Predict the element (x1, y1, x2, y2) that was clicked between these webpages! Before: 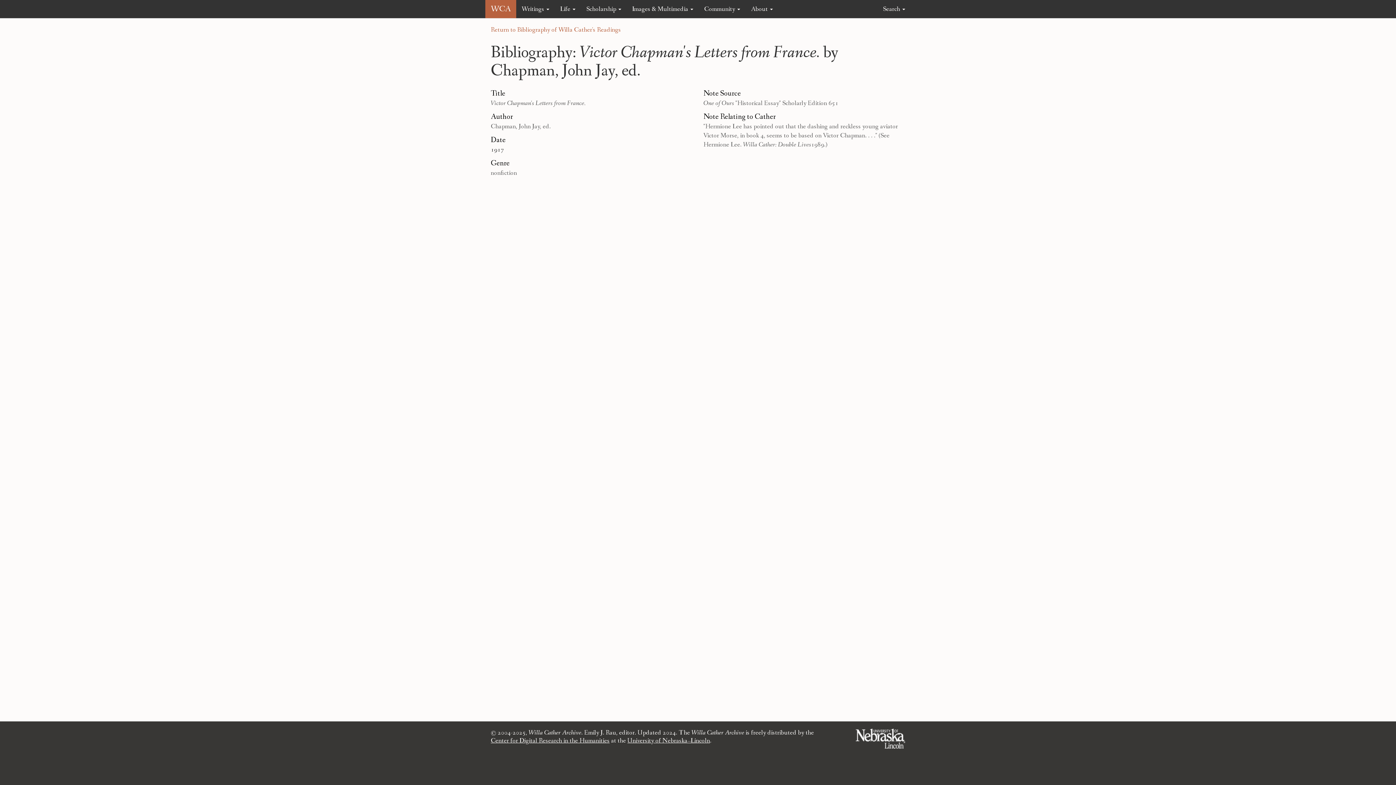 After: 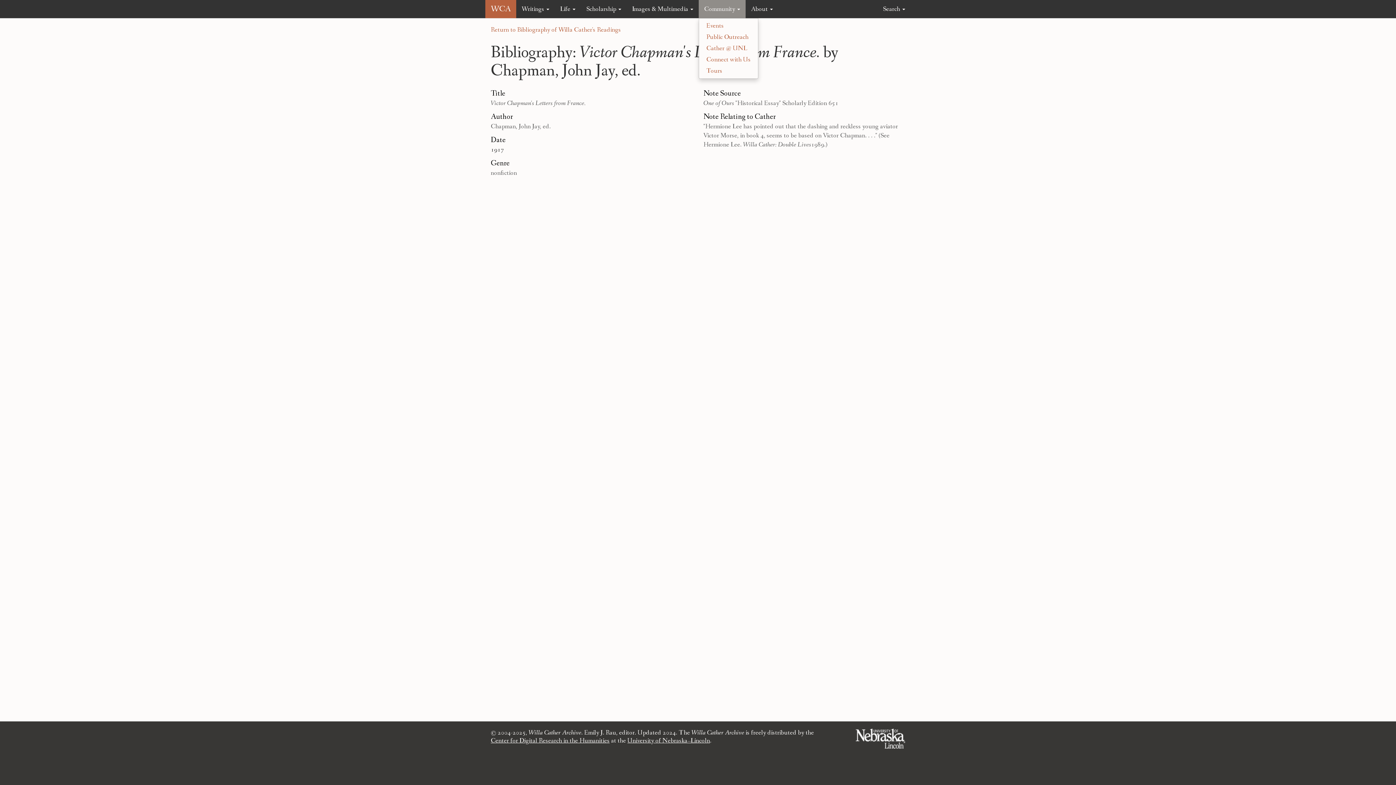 Action: bbox: (698, 0, 745, 18) label: Community 